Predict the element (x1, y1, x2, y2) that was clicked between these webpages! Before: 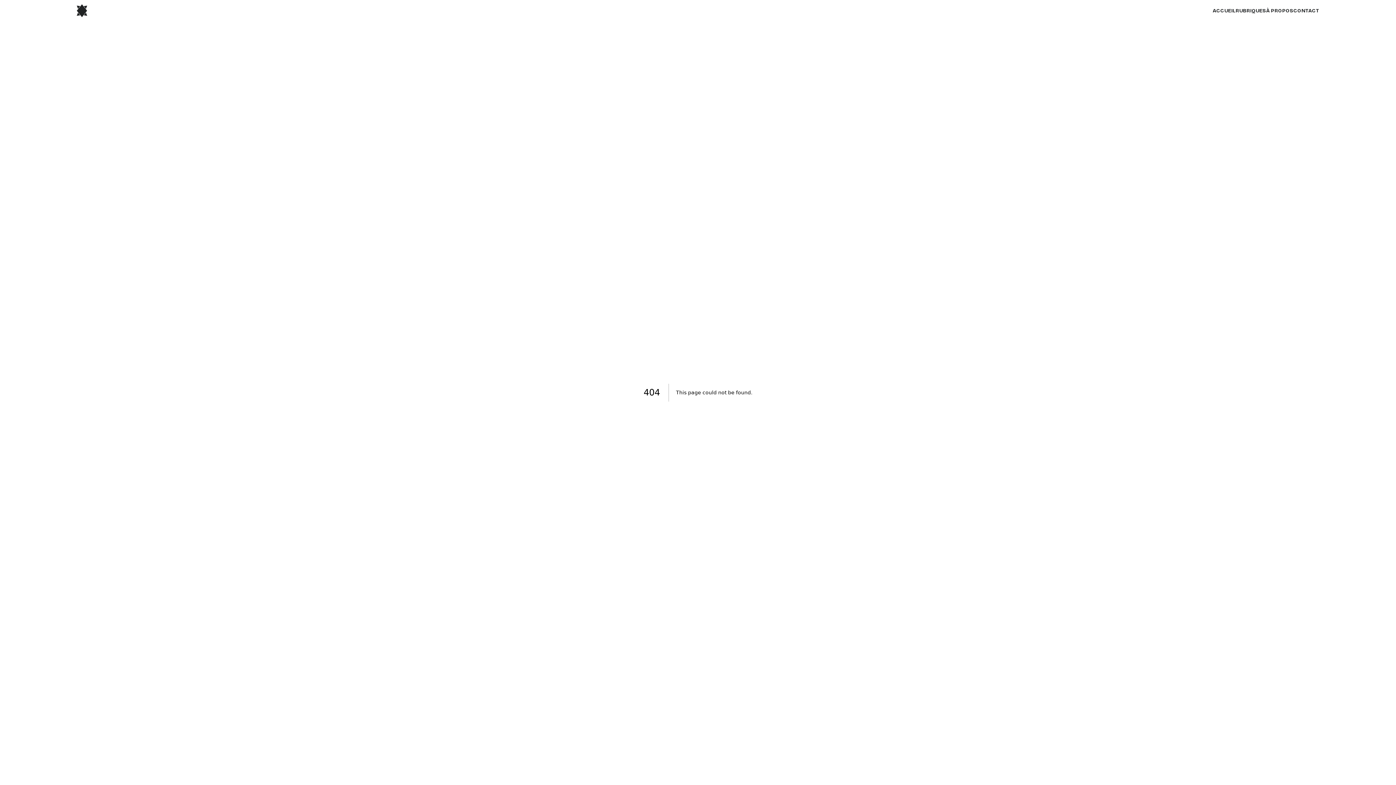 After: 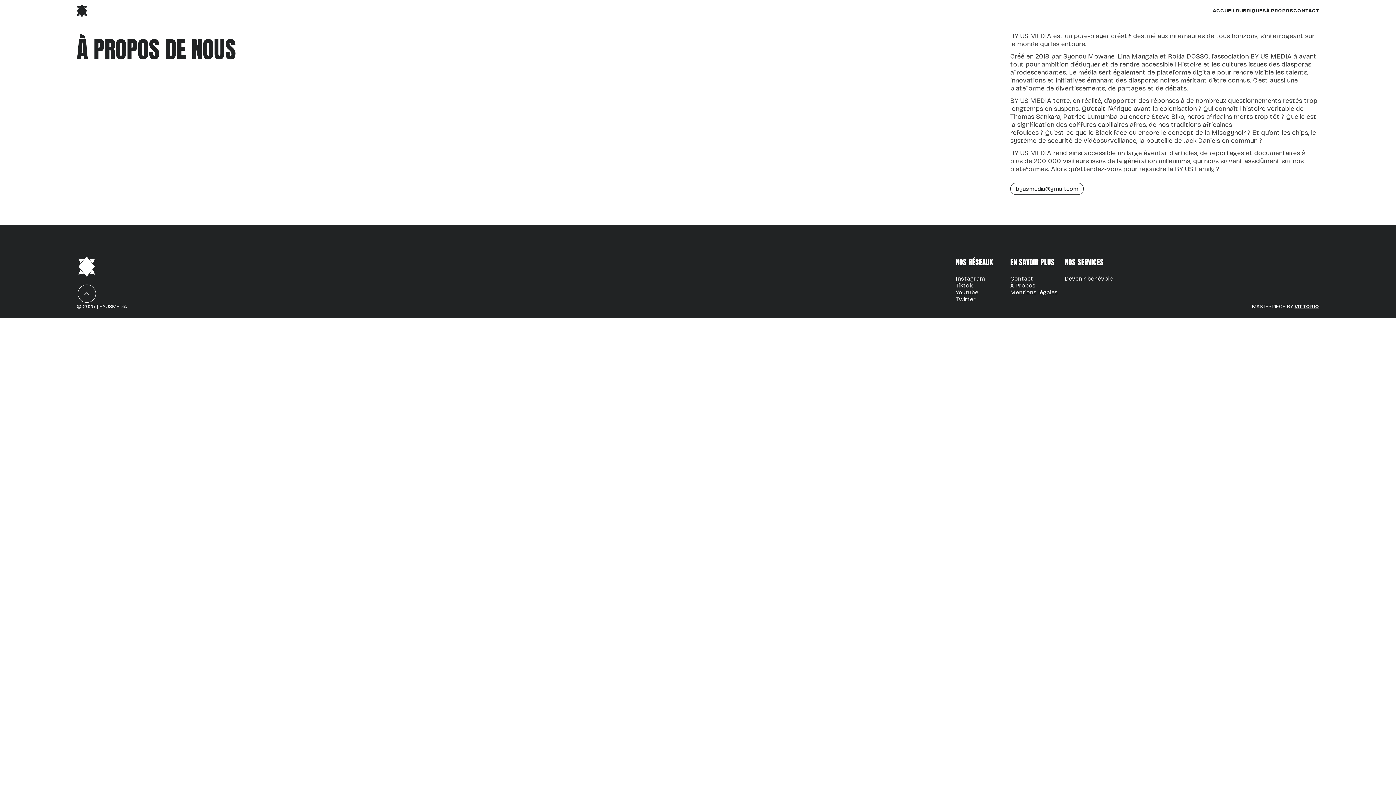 Action: bbox: (1266, 7, 1293, 13) label: À PROPOS